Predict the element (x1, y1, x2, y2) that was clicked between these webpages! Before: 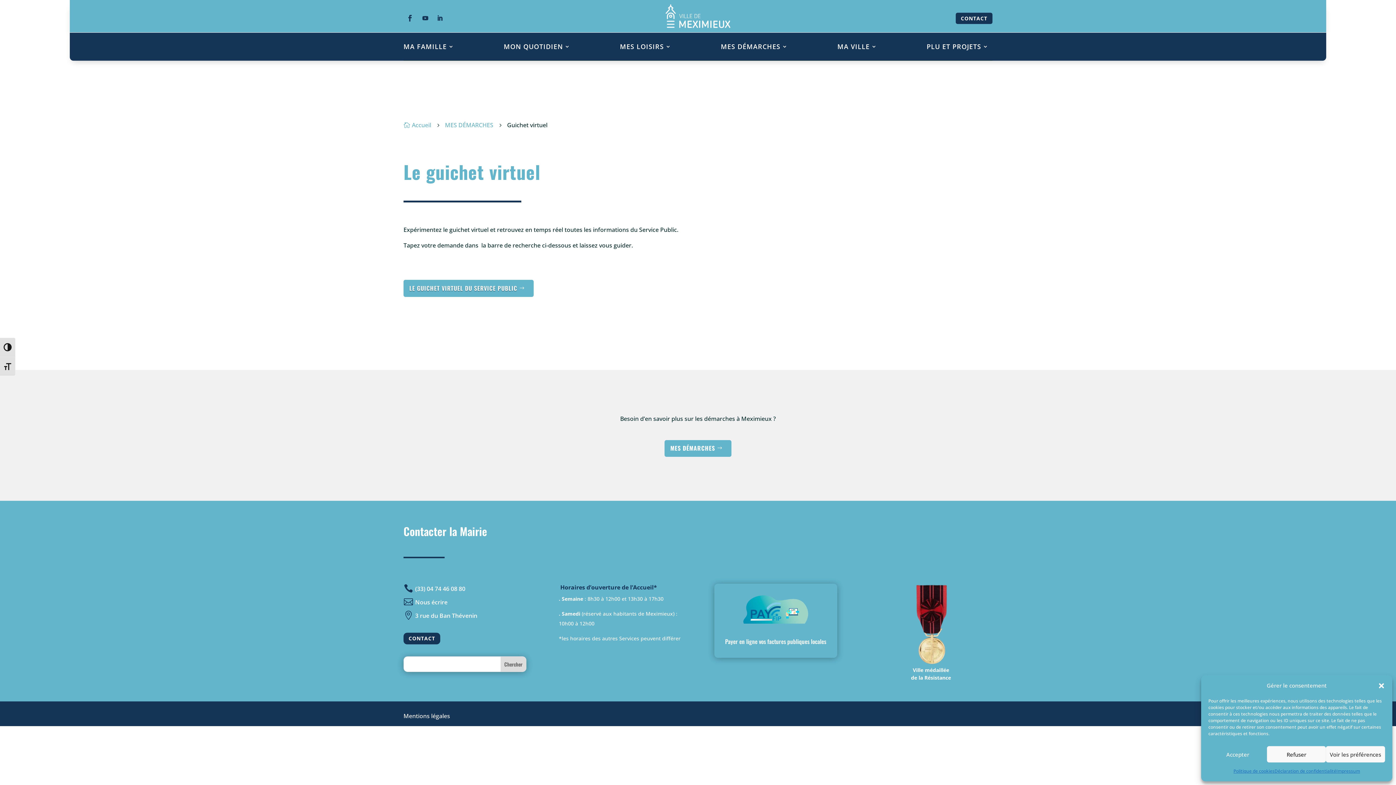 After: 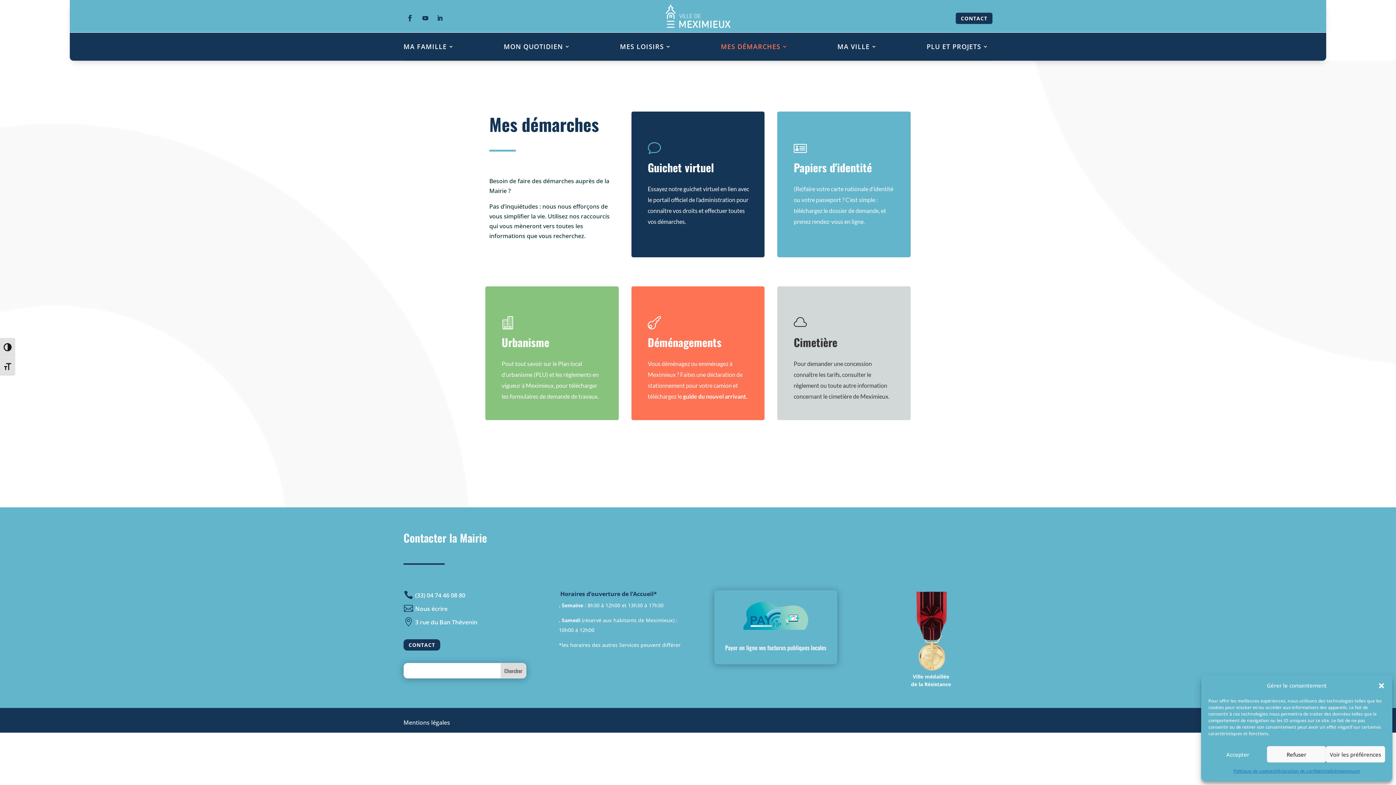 Action: bbox: (721, 32, 787, 60) label: MES DÉMARCHES